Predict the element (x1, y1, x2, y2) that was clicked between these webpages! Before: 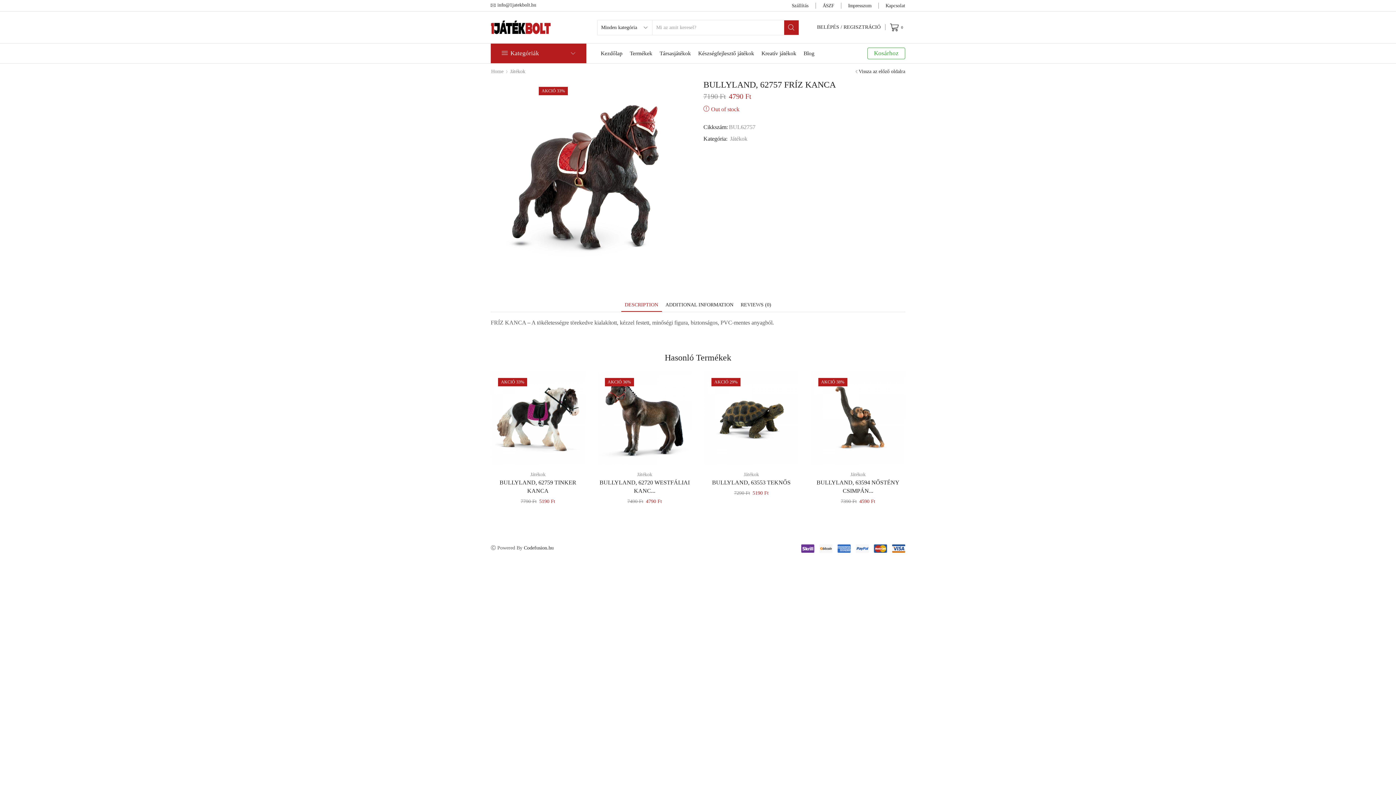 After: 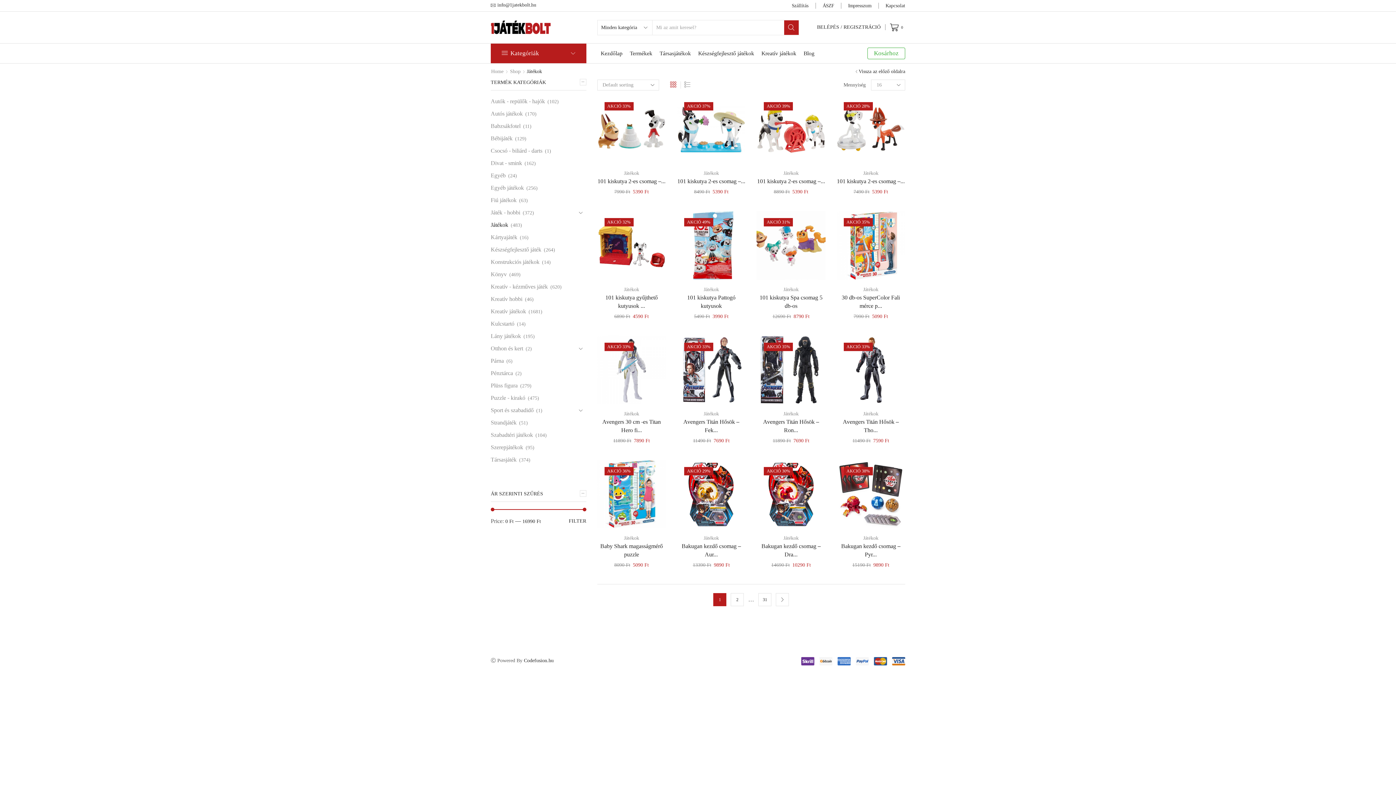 Action: bbox: (509, 67, 525, 75) label: Játékok